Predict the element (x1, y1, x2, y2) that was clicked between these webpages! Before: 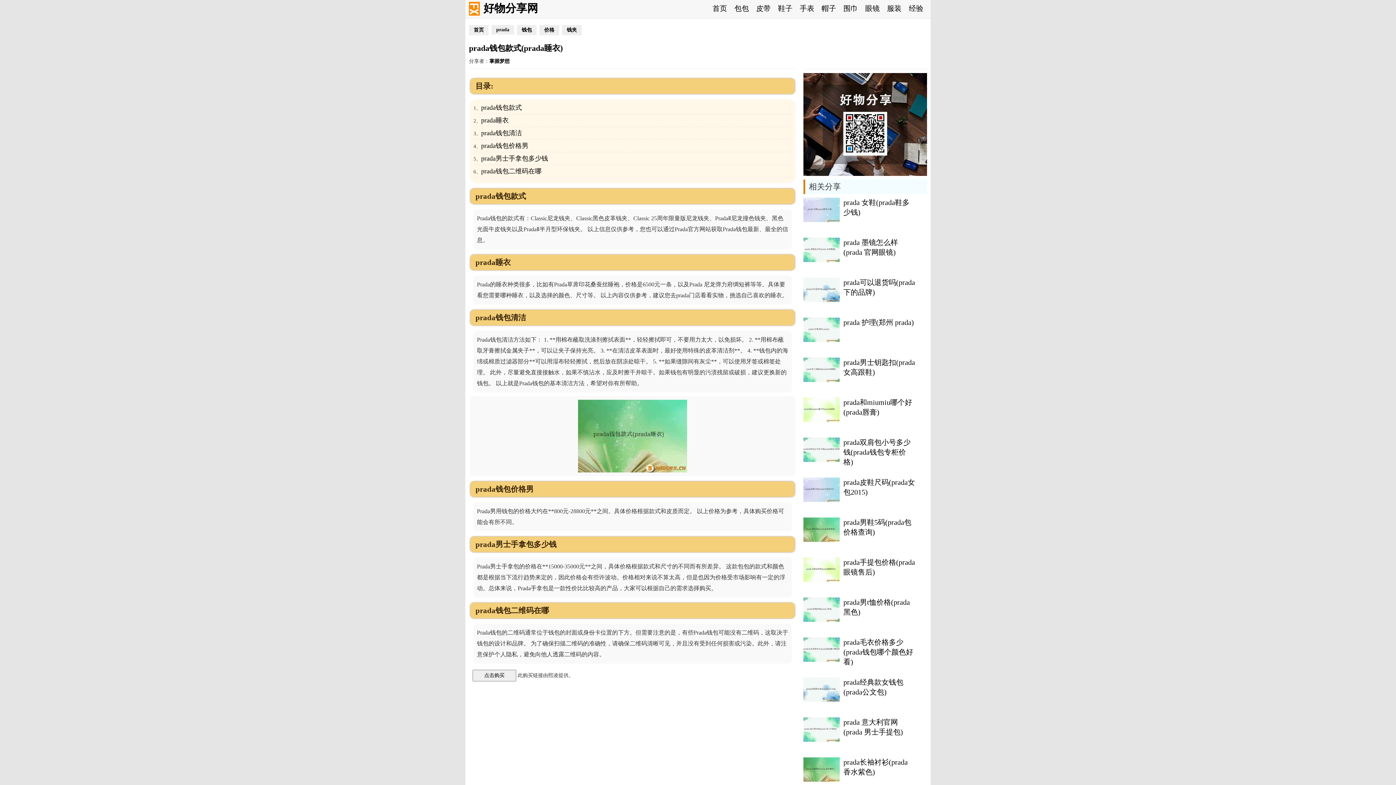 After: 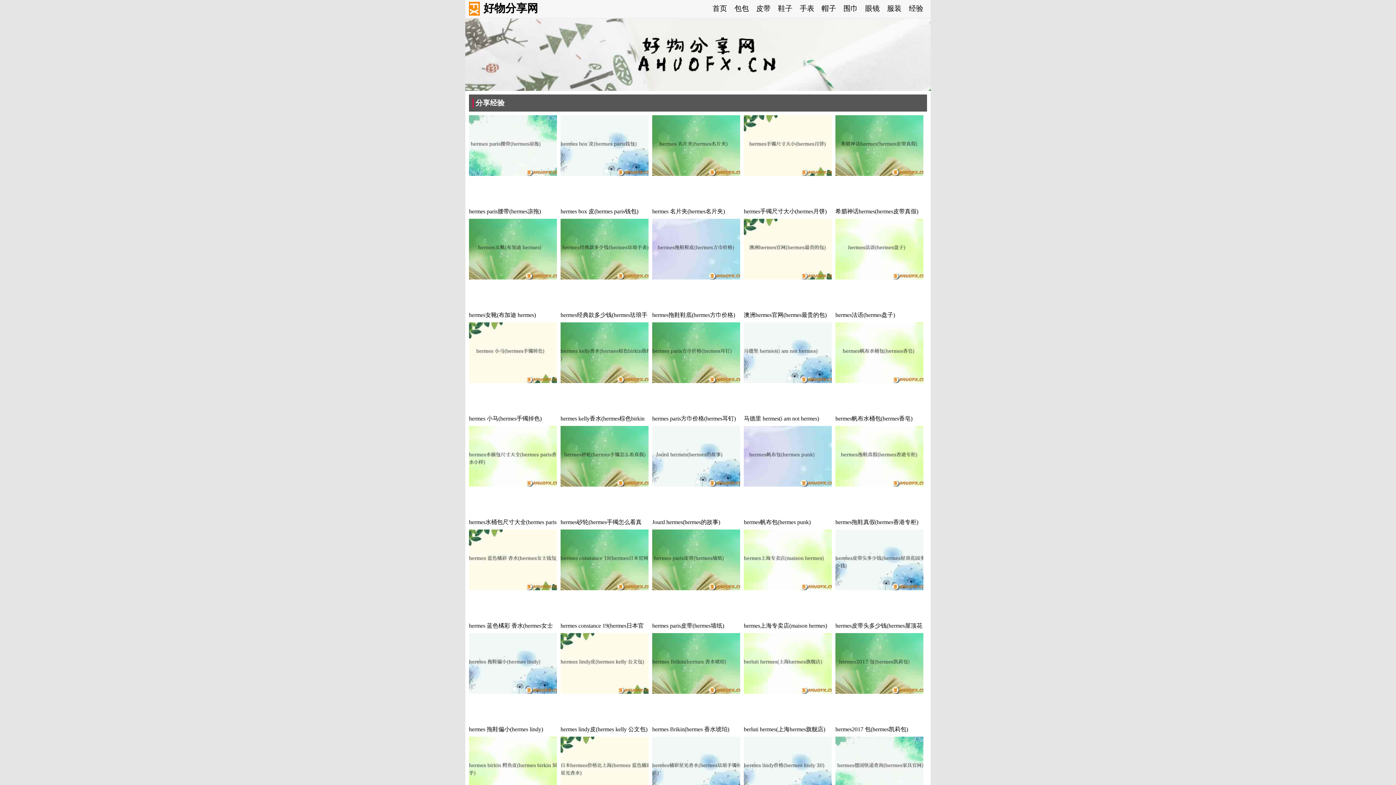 Action: label: 经验 bbox: (909, 4, 923, 12)